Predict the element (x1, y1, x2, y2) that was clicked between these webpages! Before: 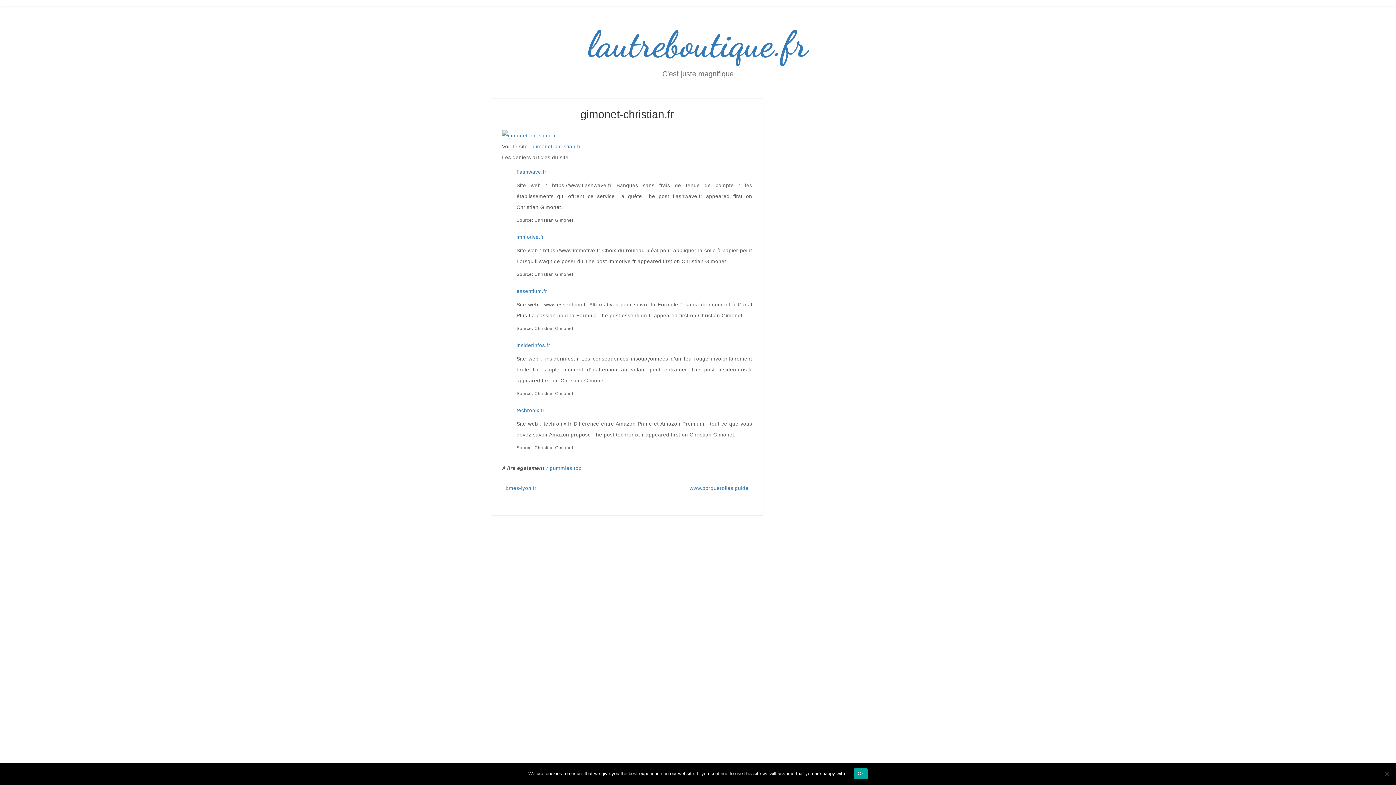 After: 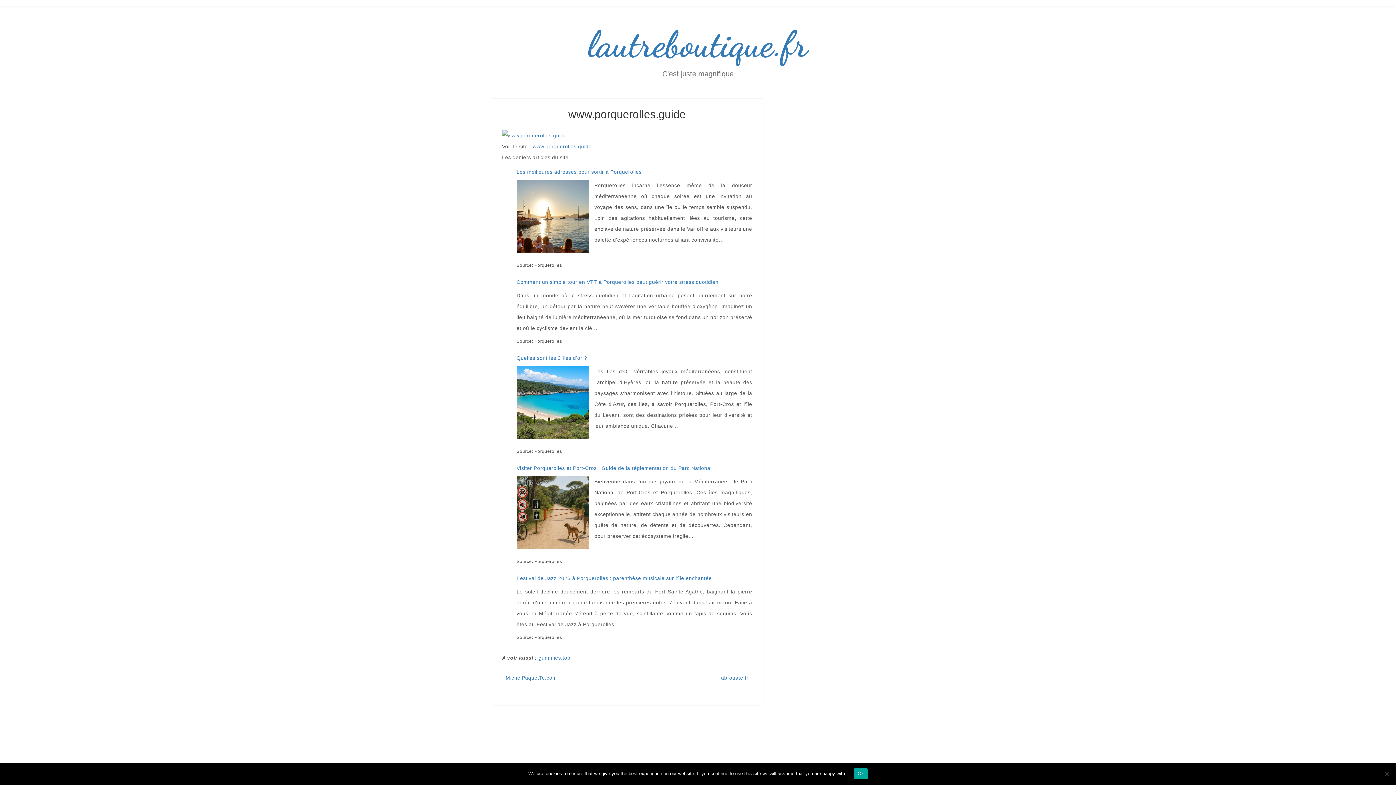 Action: bbox: (689, 485, 748, 491) label: www.porquerolles.guide